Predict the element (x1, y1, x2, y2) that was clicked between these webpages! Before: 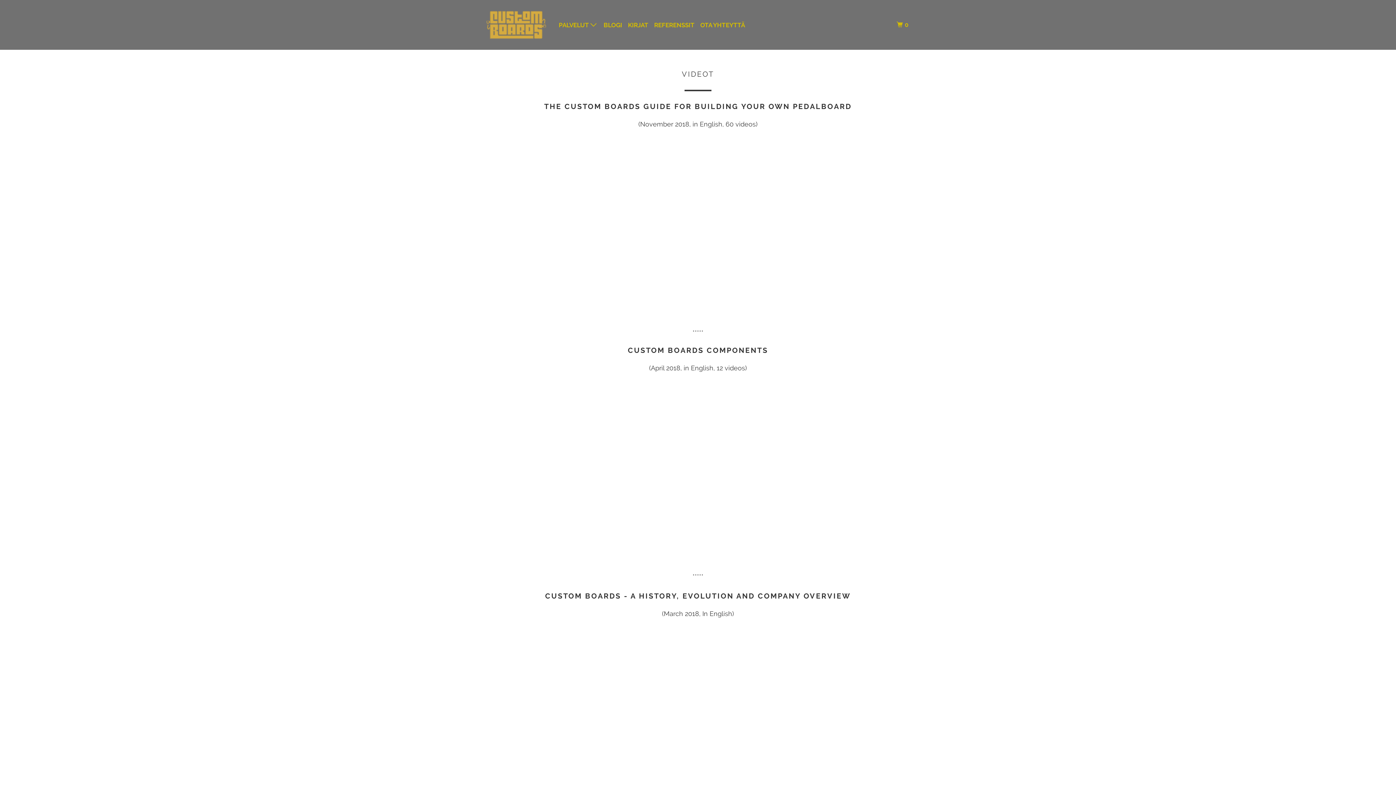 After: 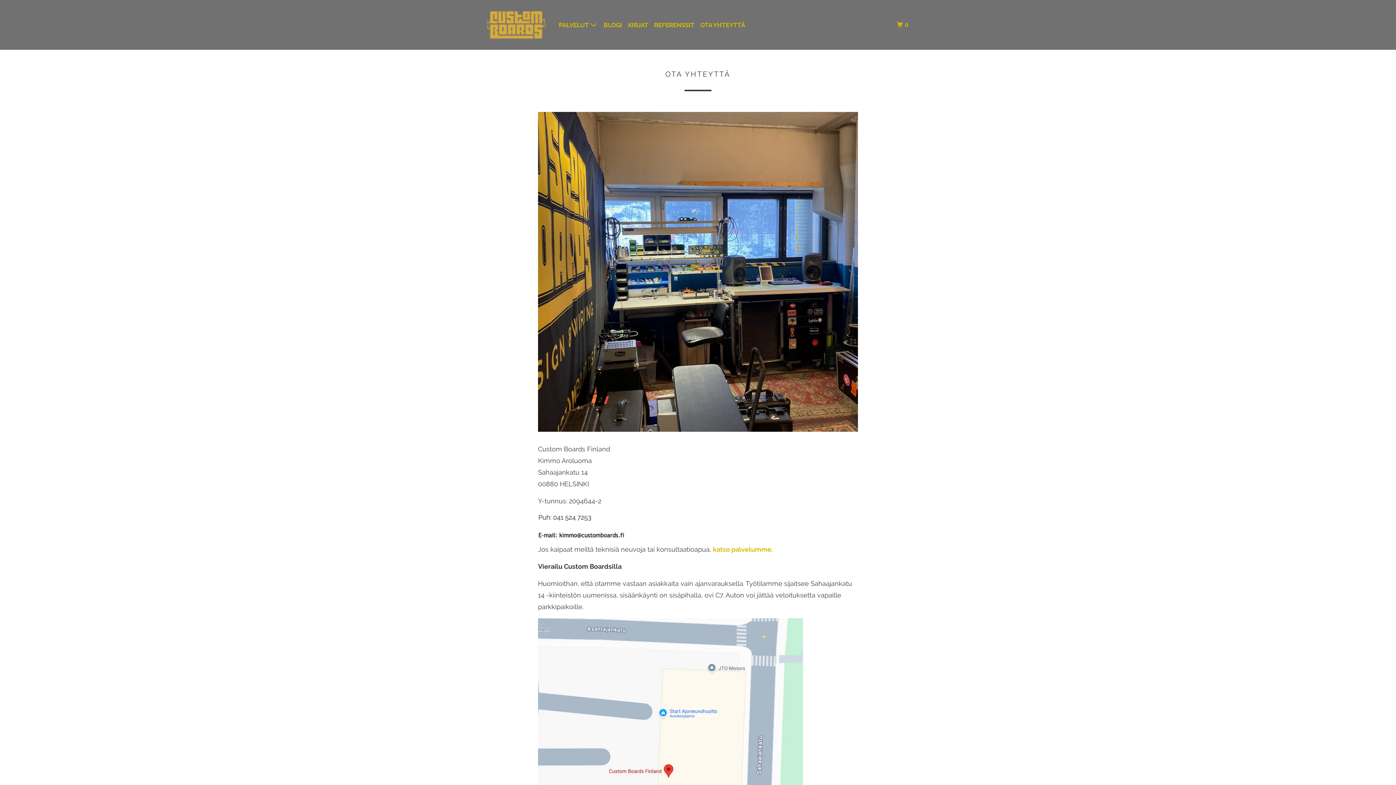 Action: label: OTA YHTEYTTÄ bbox: (699, 18, 746, 32)